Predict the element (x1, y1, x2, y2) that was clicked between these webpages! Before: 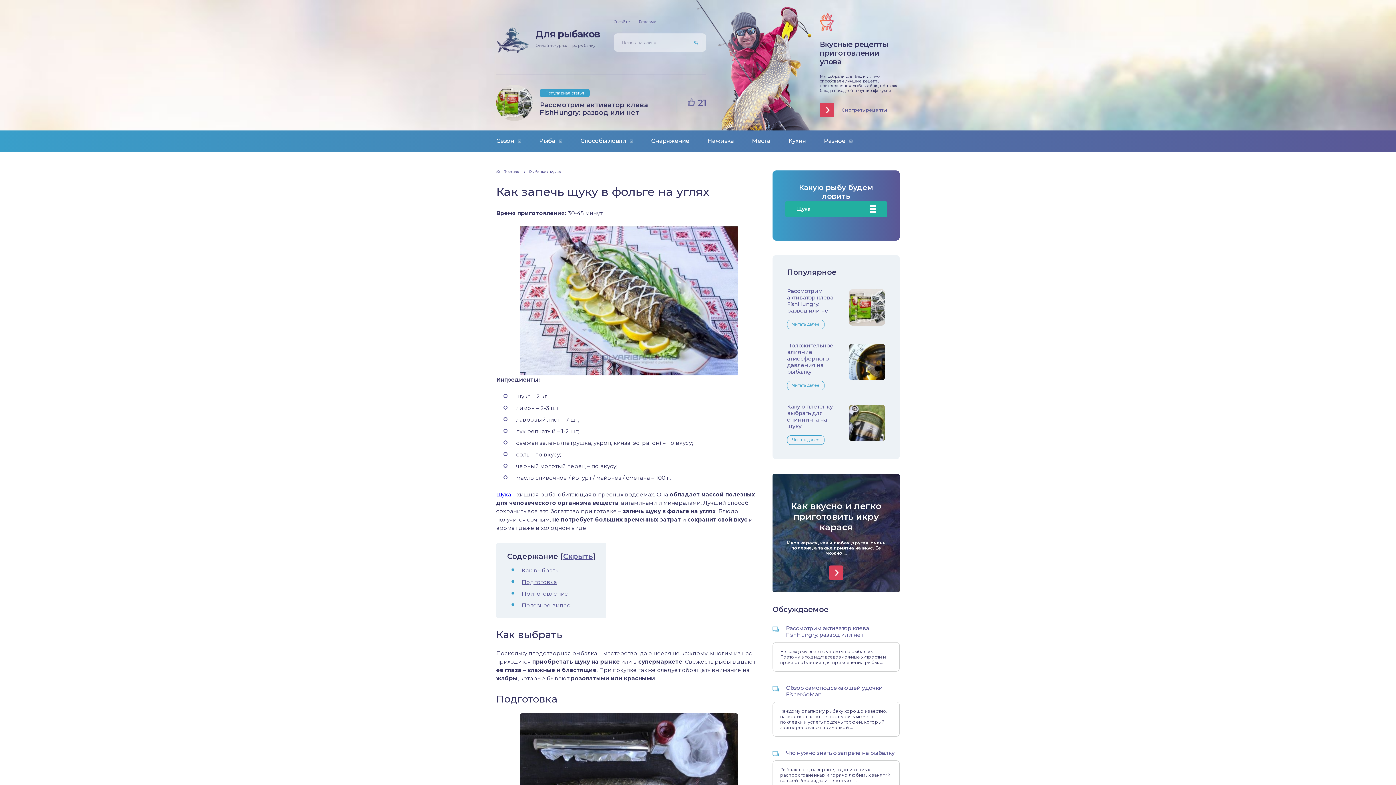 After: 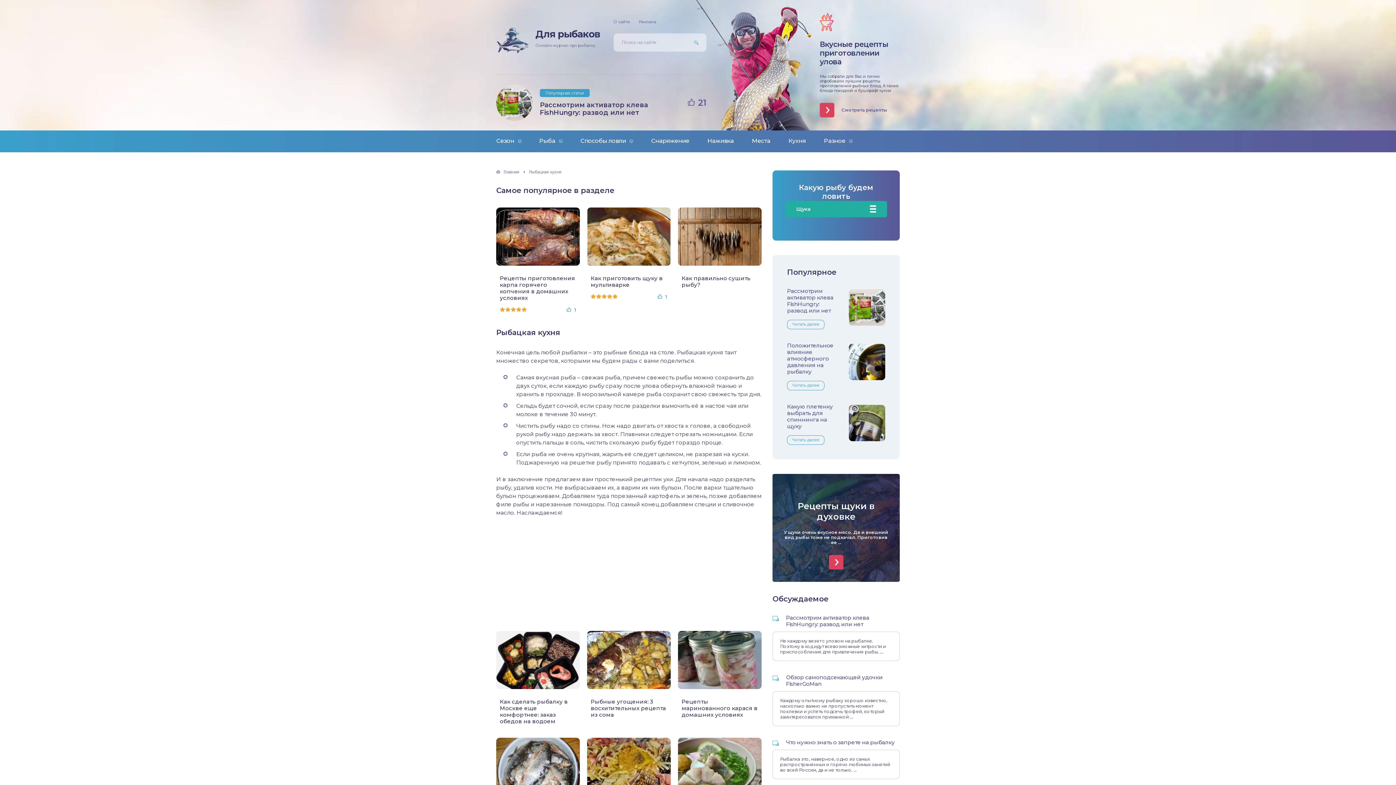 Action: bbox: (779, 130, 815, 152) label: Кухня